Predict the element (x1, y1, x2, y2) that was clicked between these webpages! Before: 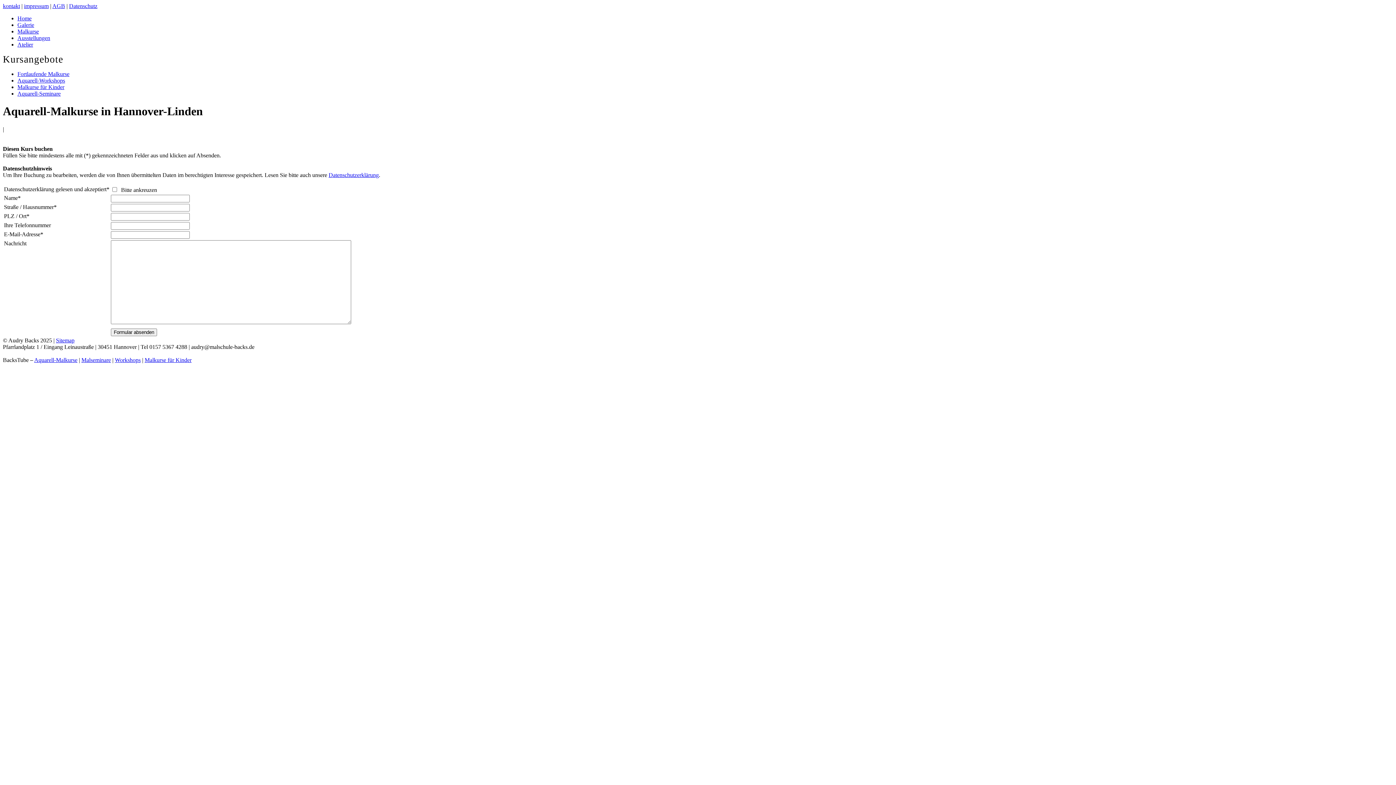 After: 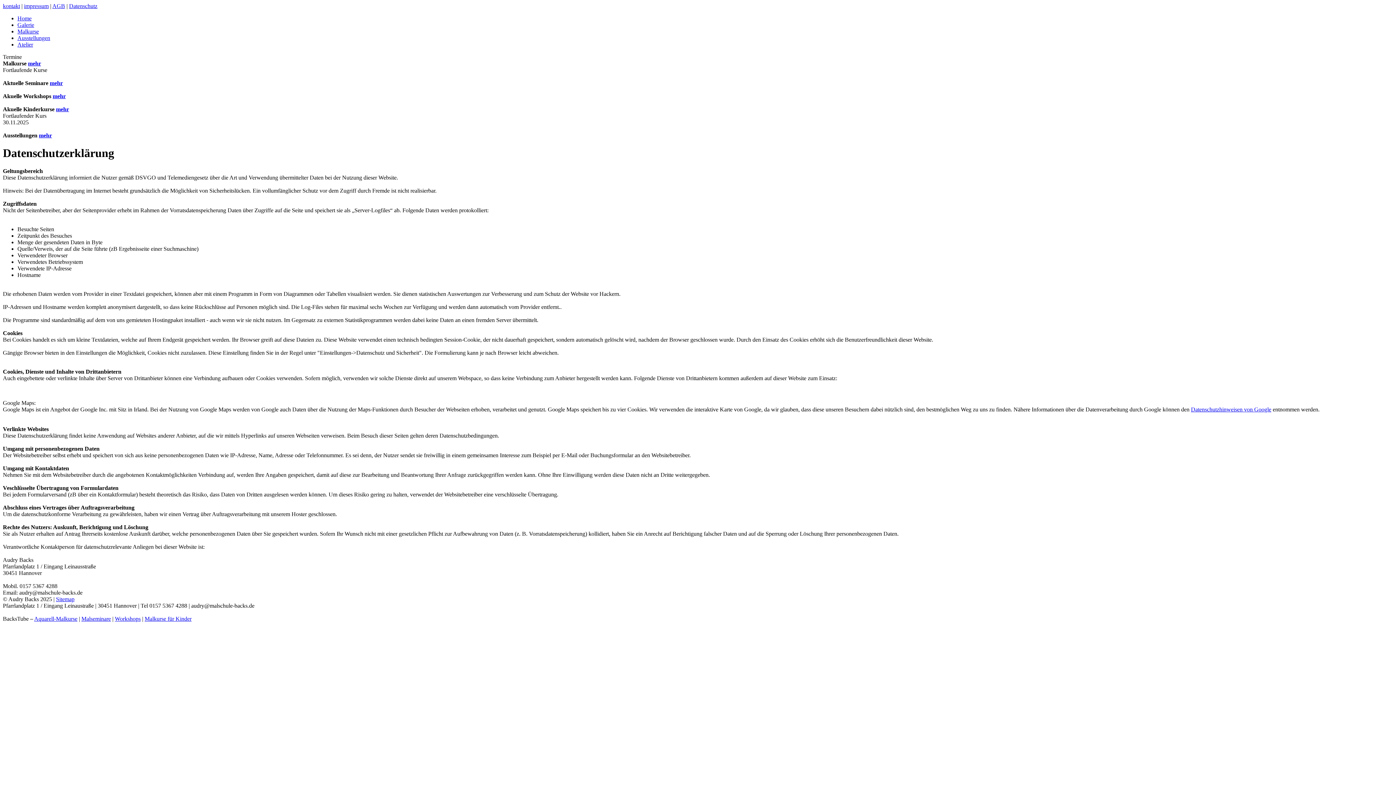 Action: label: Datenschutz bbox: (69, 2, 97, 9)